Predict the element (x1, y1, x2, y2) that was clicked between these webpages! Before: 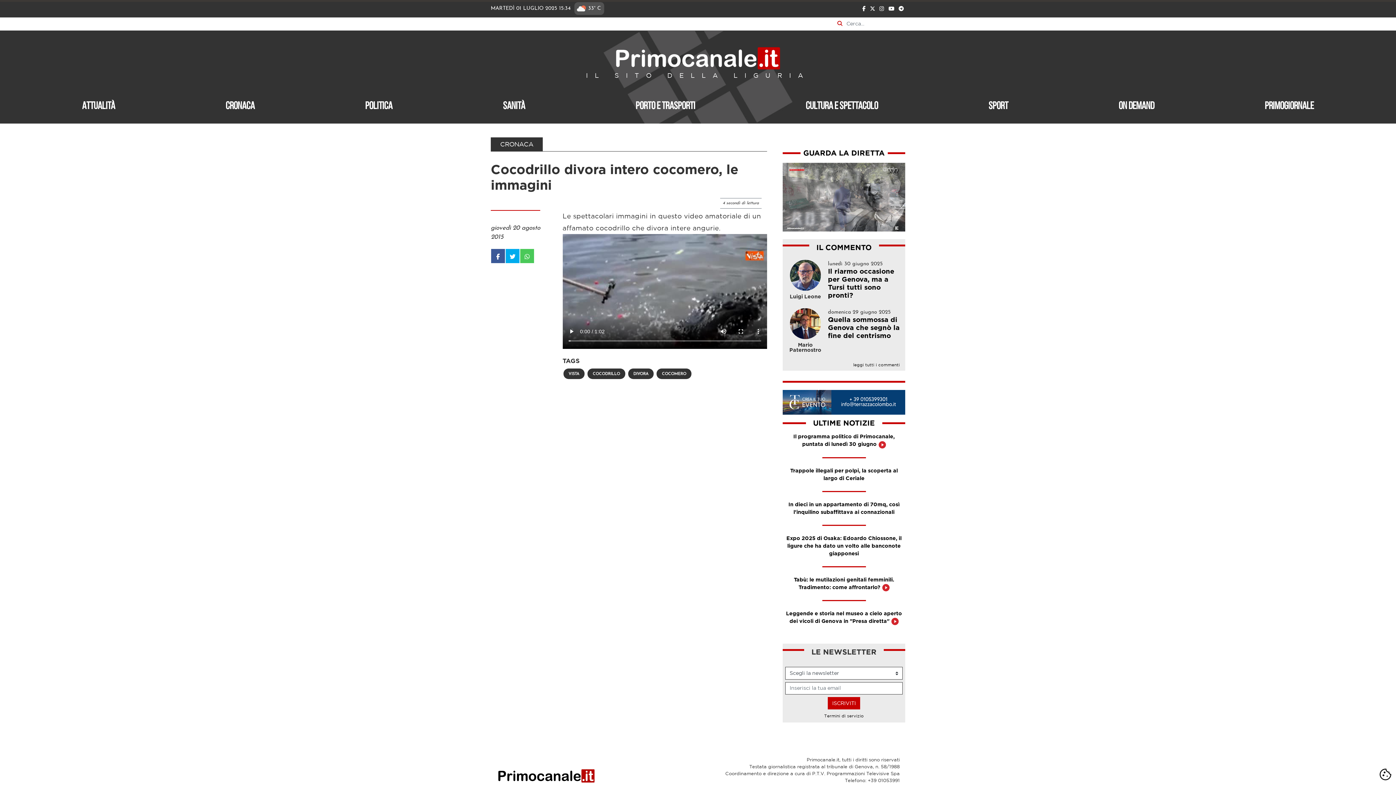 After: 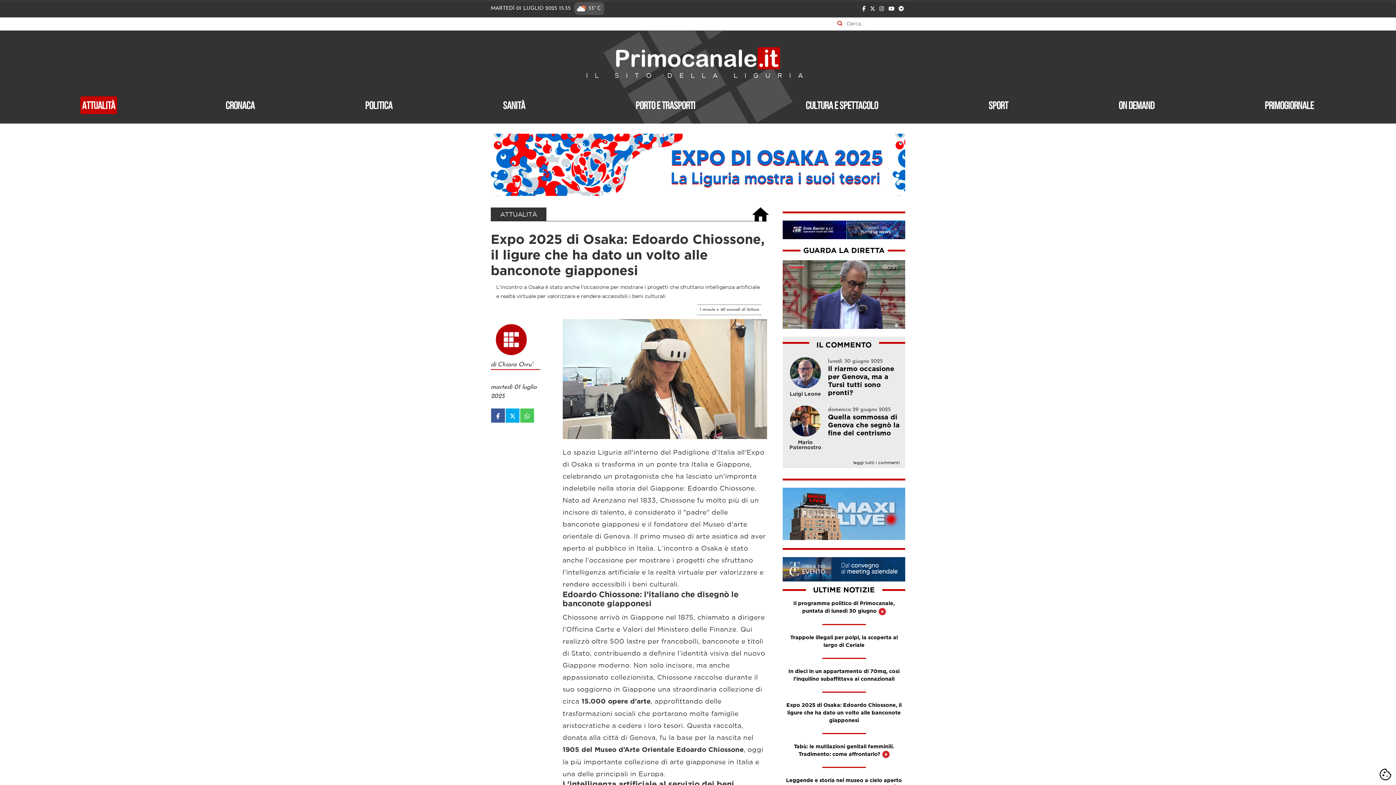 Action: label: Expo 2025 di Osaka: Edoardo Chiossone, il ligure che ha dato un volto alle banconote giapponesi bbox: (782, 535, 905, 567)